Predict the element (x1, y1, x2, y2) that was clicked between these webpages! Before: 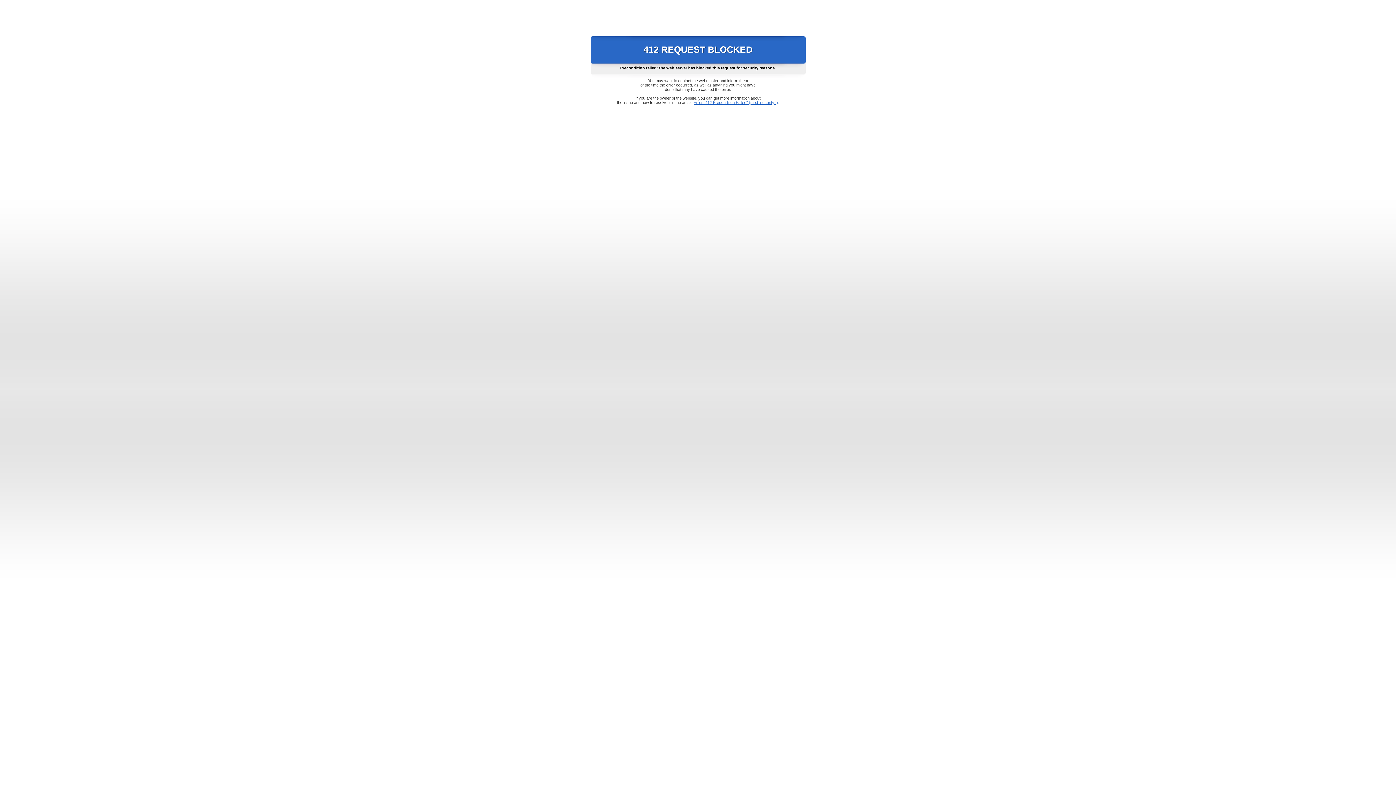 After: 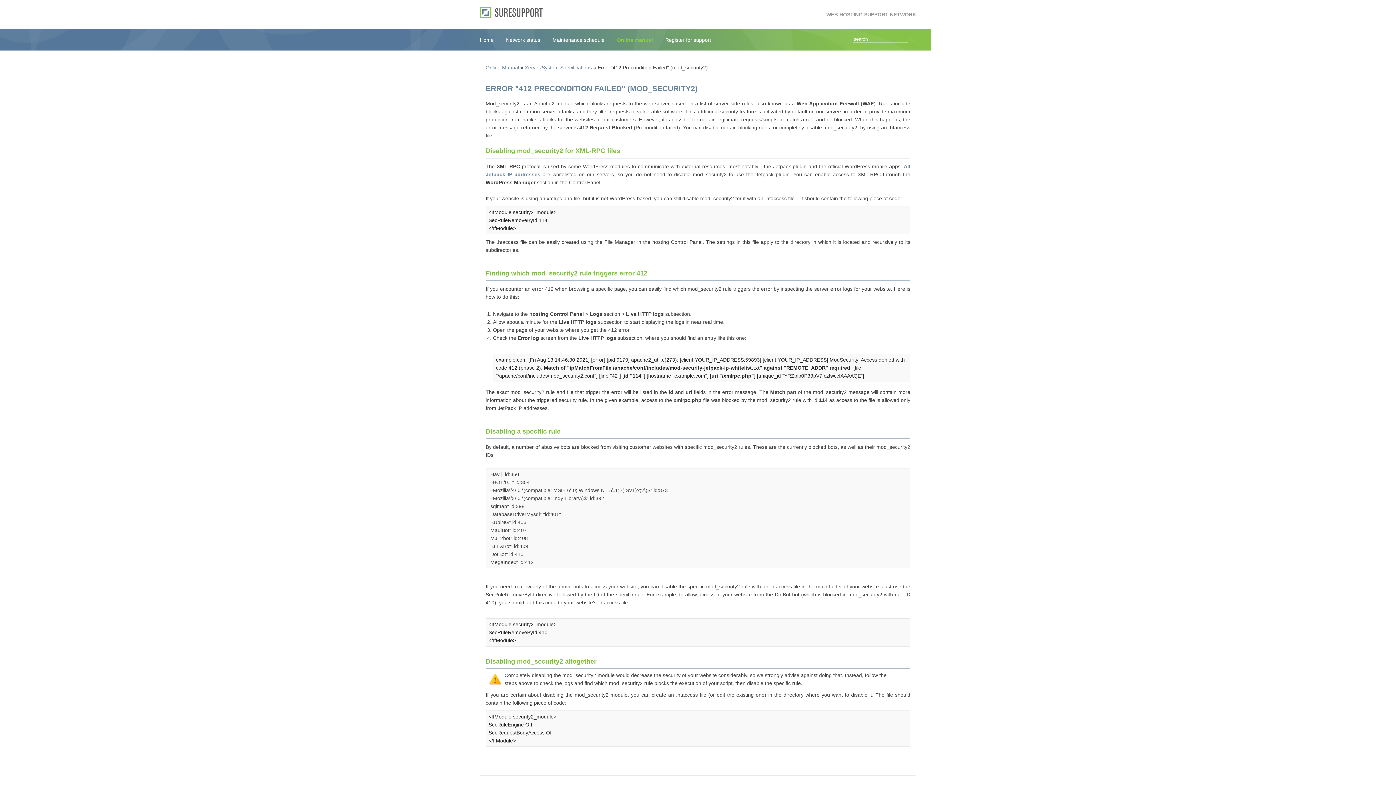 Action: label: Error "412 Precondition Failed" (mod_security2) bbox: (693, 100, 778, 104)